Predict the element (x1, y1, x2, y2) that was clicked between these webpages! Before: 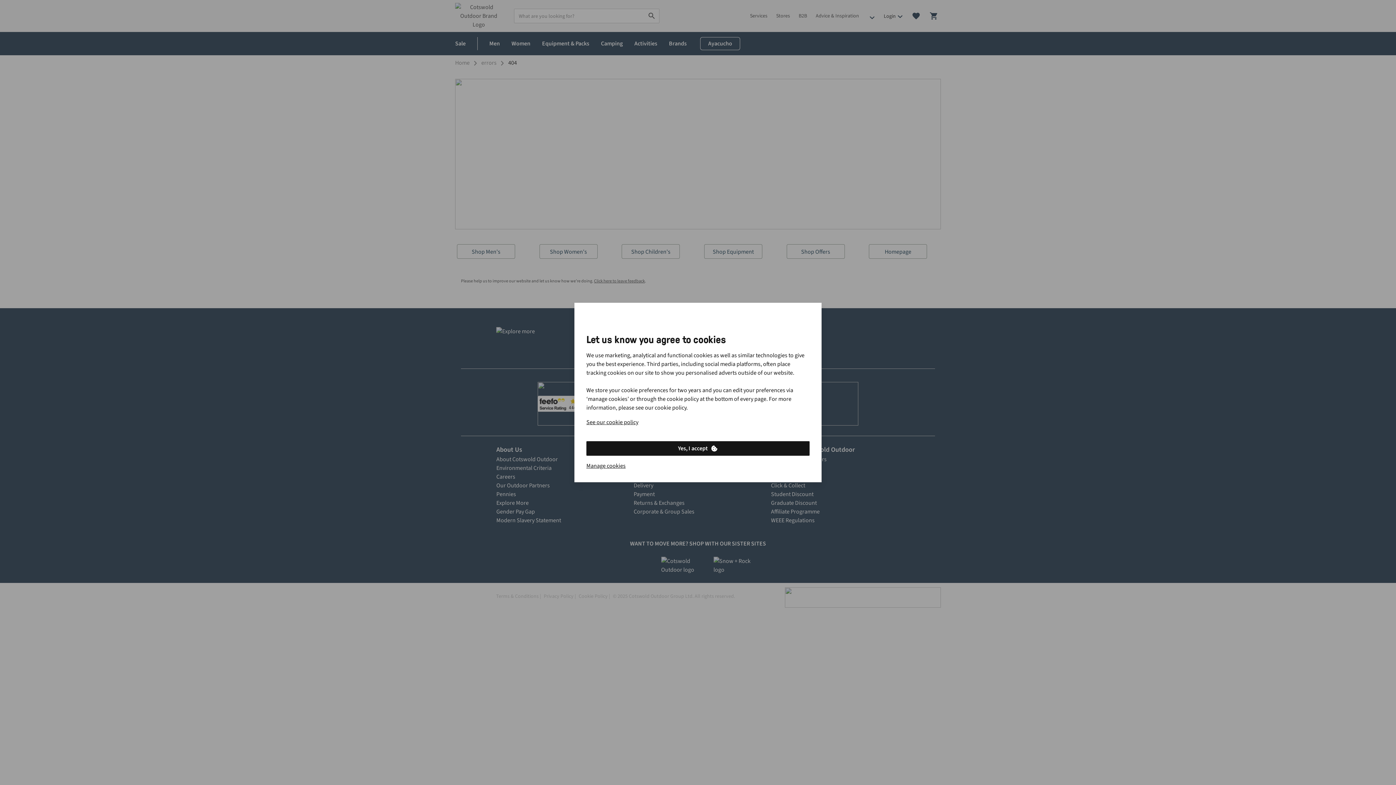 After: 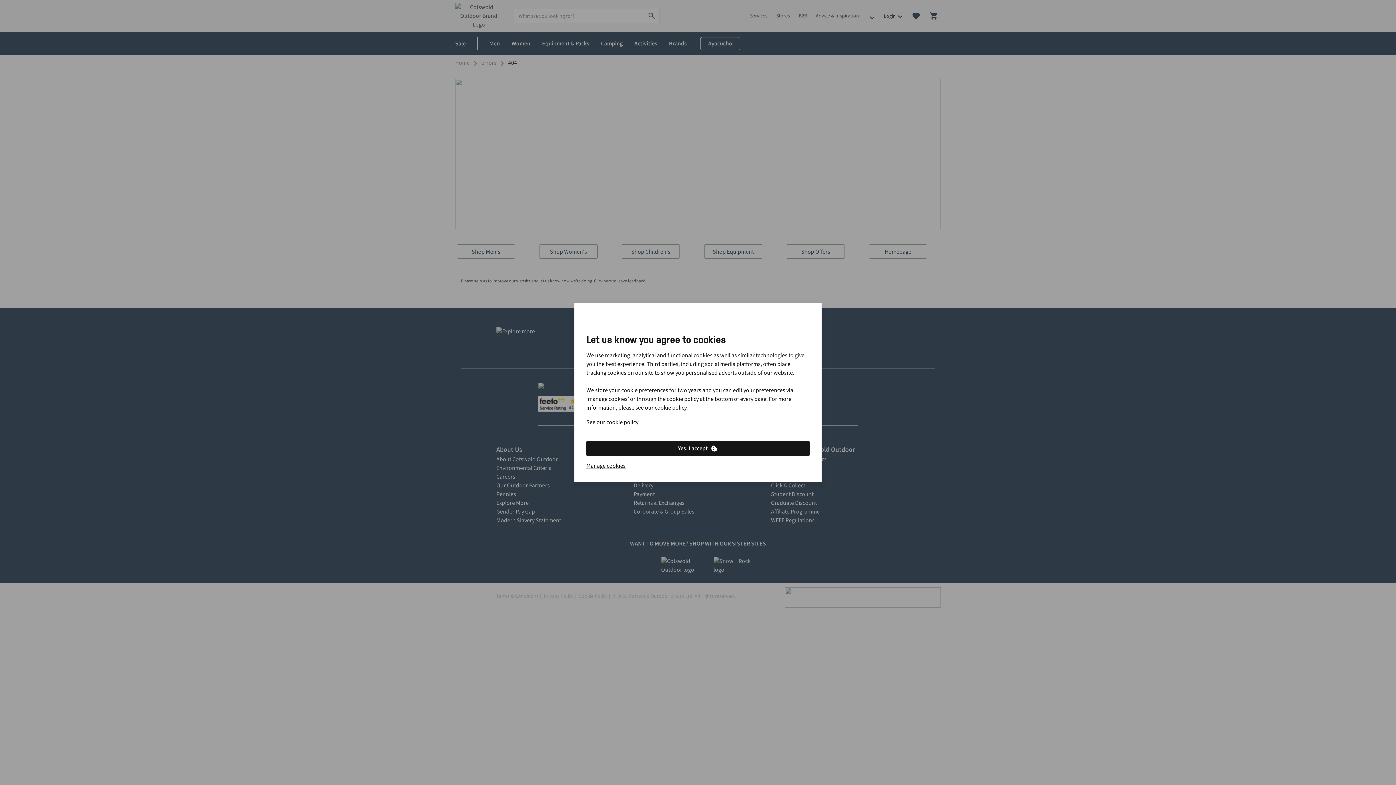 Action: label: See our cookie policy bbox: (586, 418, 638, 426)